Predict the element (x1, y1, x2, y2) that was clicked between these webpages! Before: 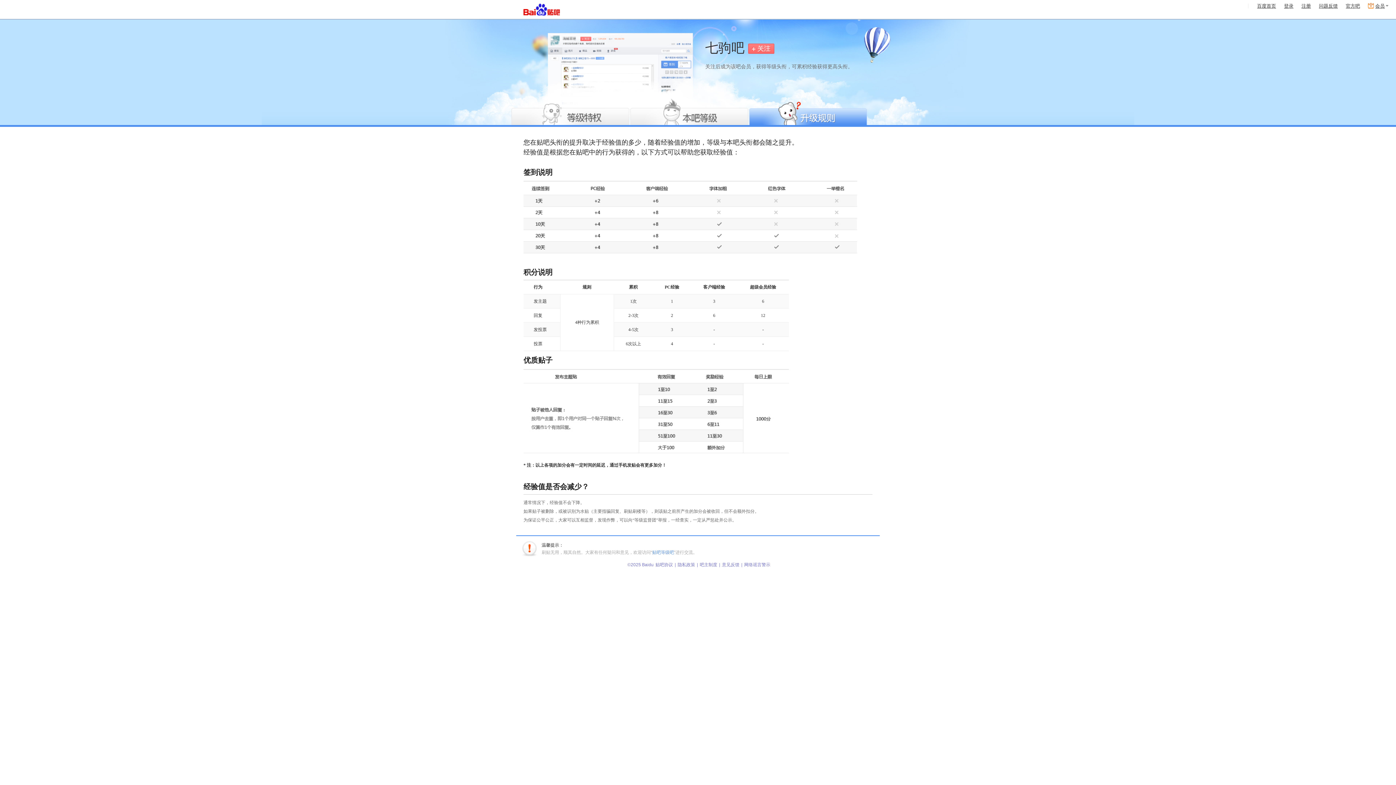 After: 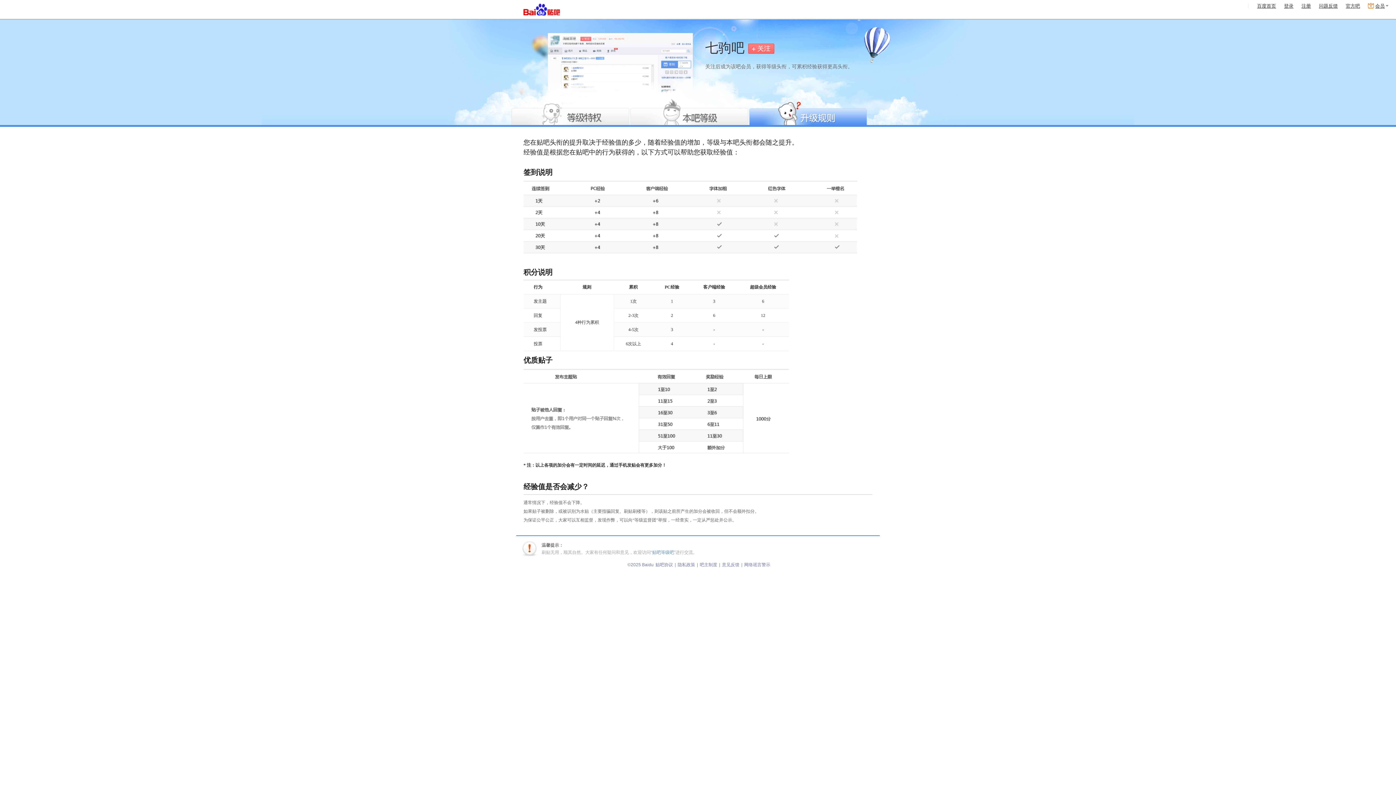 Action: label: 官方吧 bbox: (1346, 3, 1360, 8)